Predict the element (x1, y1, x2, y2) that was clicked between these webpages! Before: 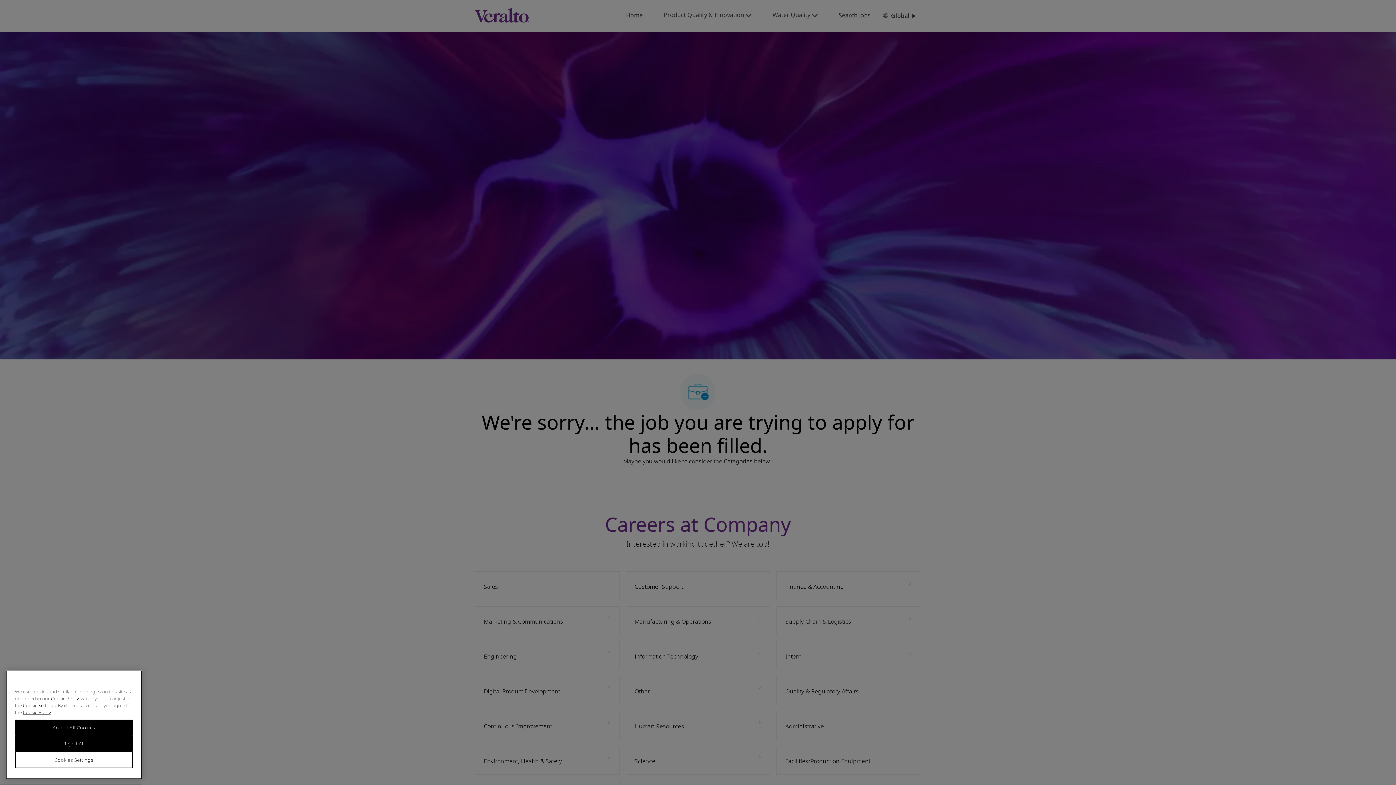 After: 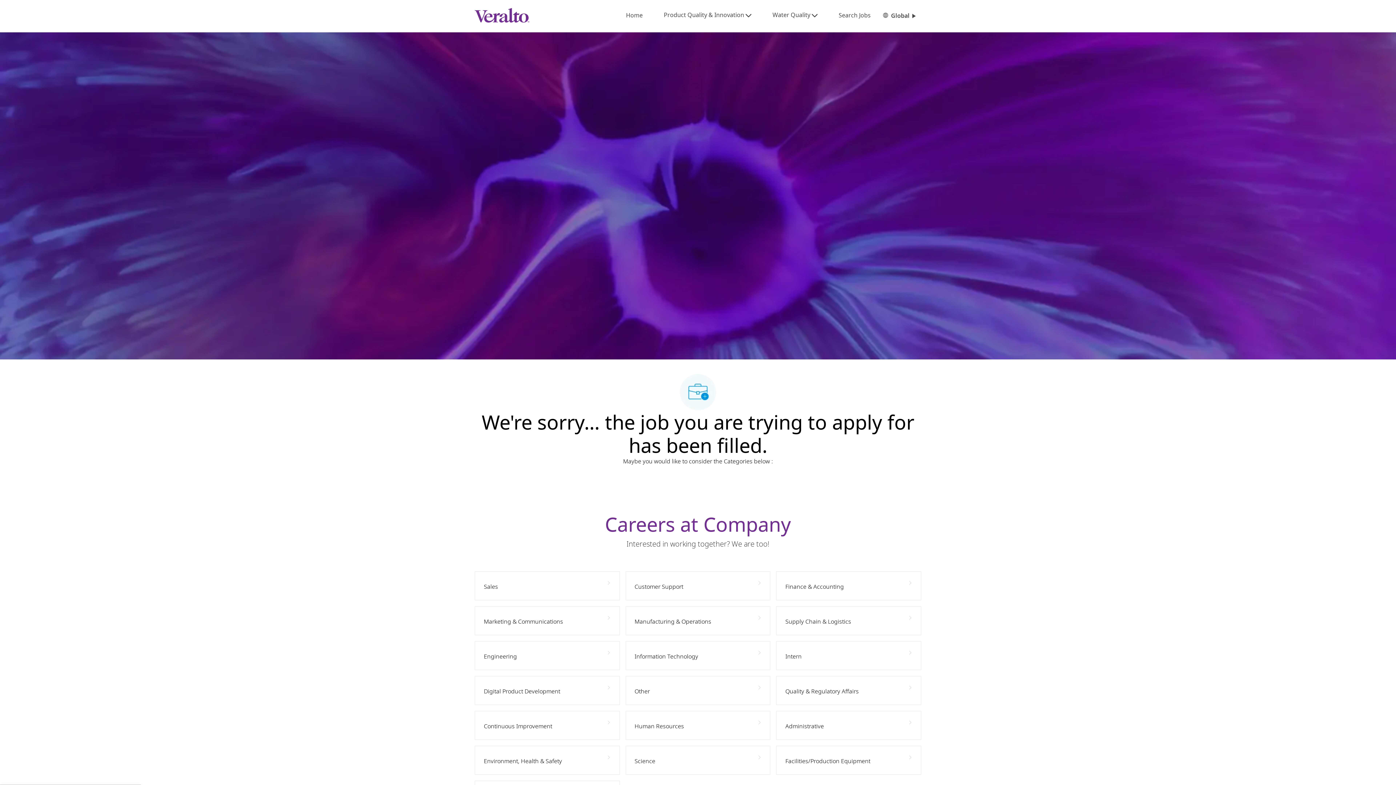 Action: label: Accept All Cookies bbox: (14, 730, 133, 746)